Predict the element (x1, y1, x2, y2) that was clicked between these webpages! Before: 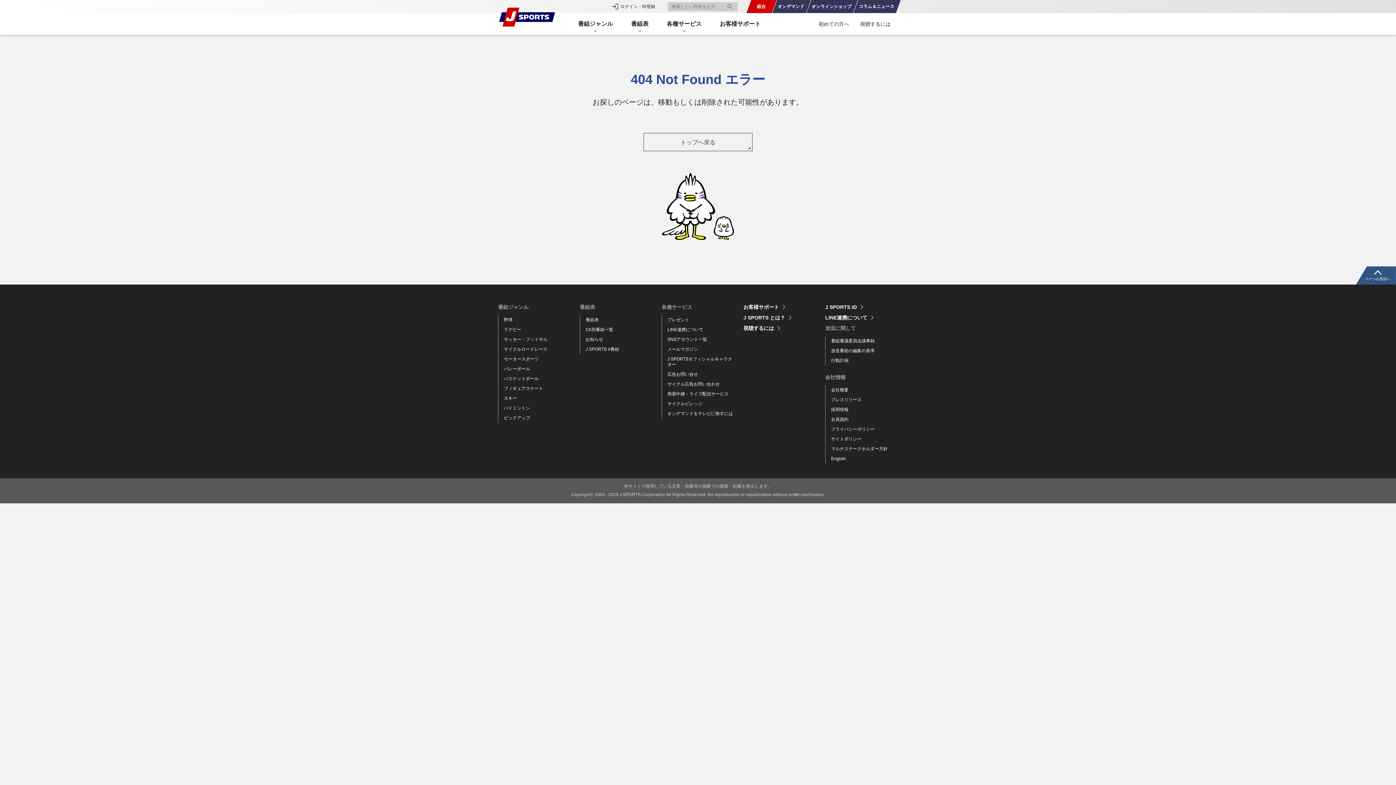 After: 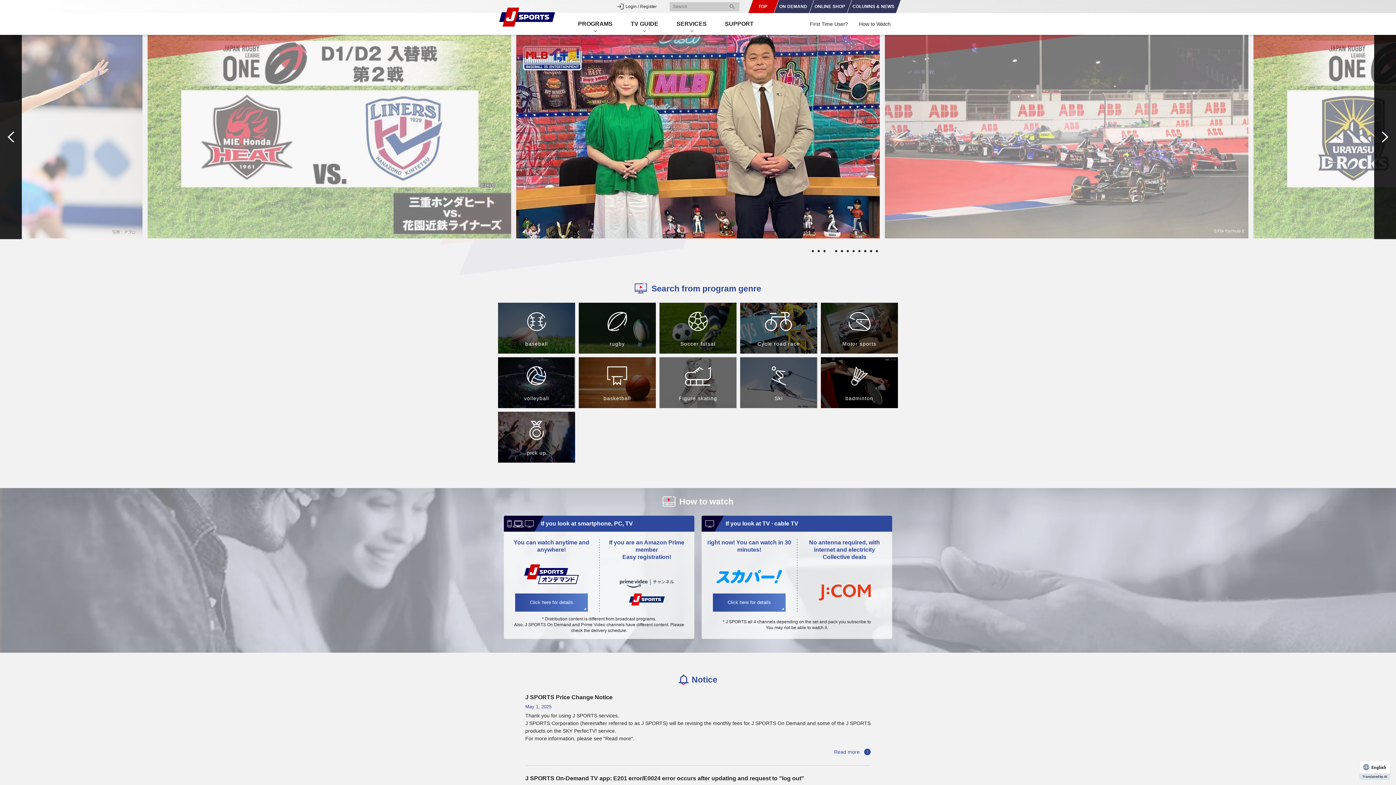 Action: label: 総合 bbox: (748, 0, 774, 13)